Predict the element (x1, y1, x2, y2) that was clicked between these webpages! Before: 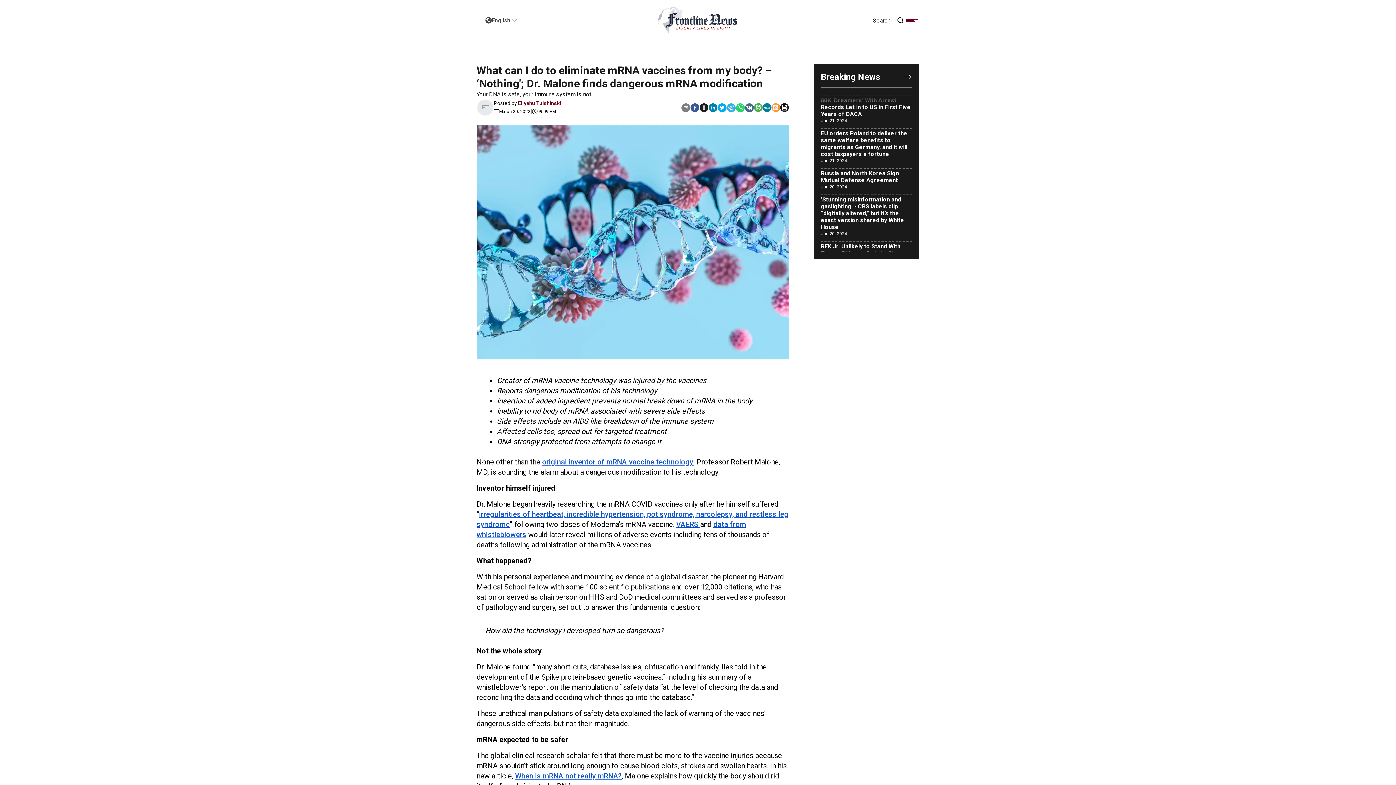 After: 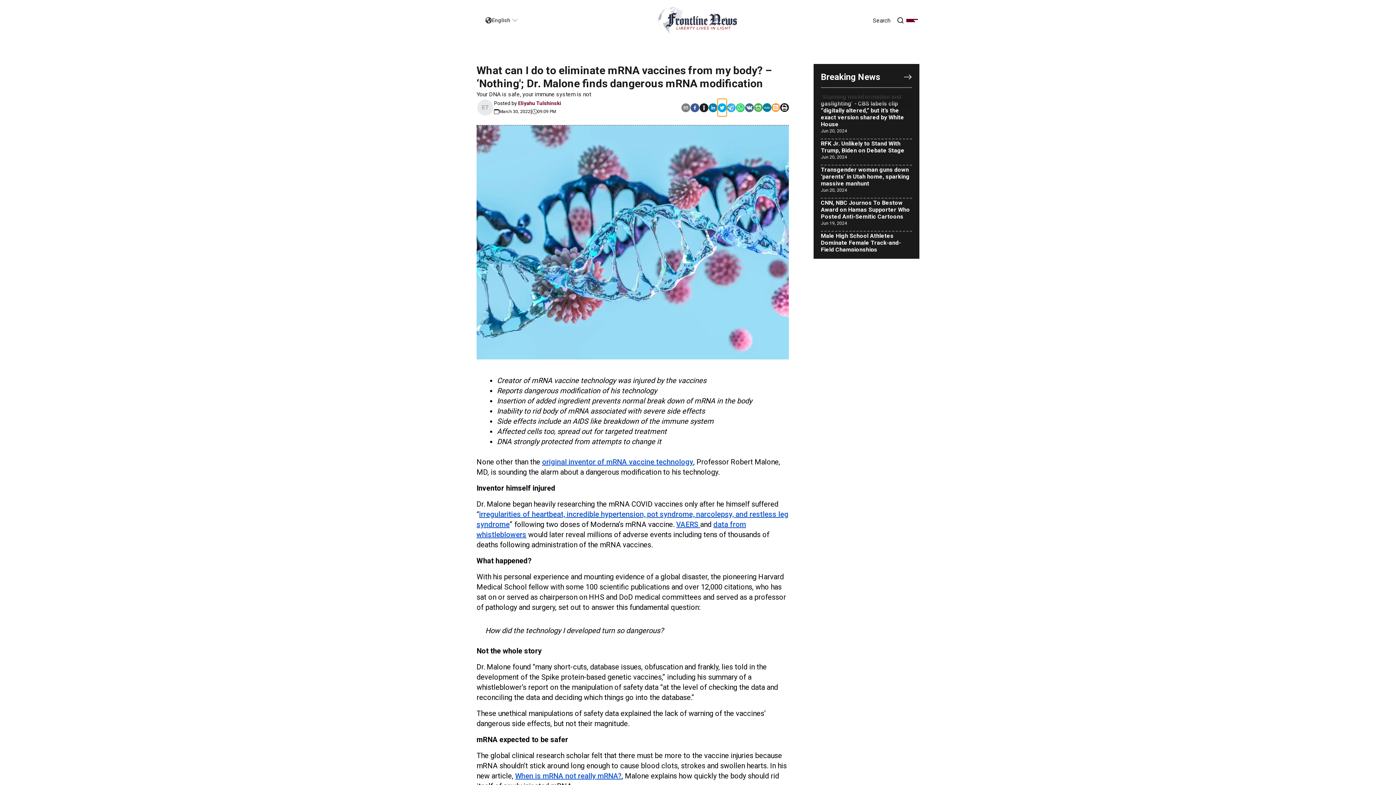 Action: label: twitter bbox: (717, 98, 726, 116)